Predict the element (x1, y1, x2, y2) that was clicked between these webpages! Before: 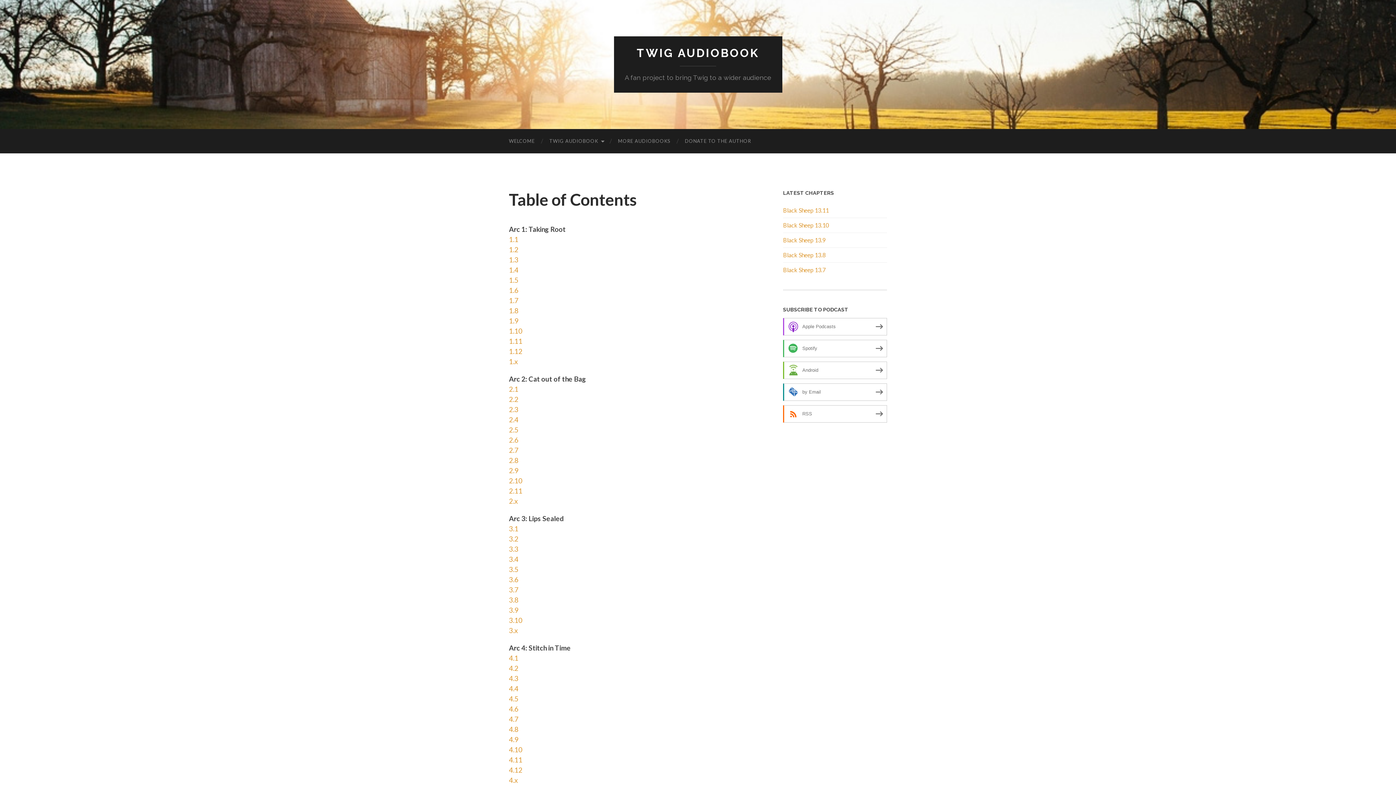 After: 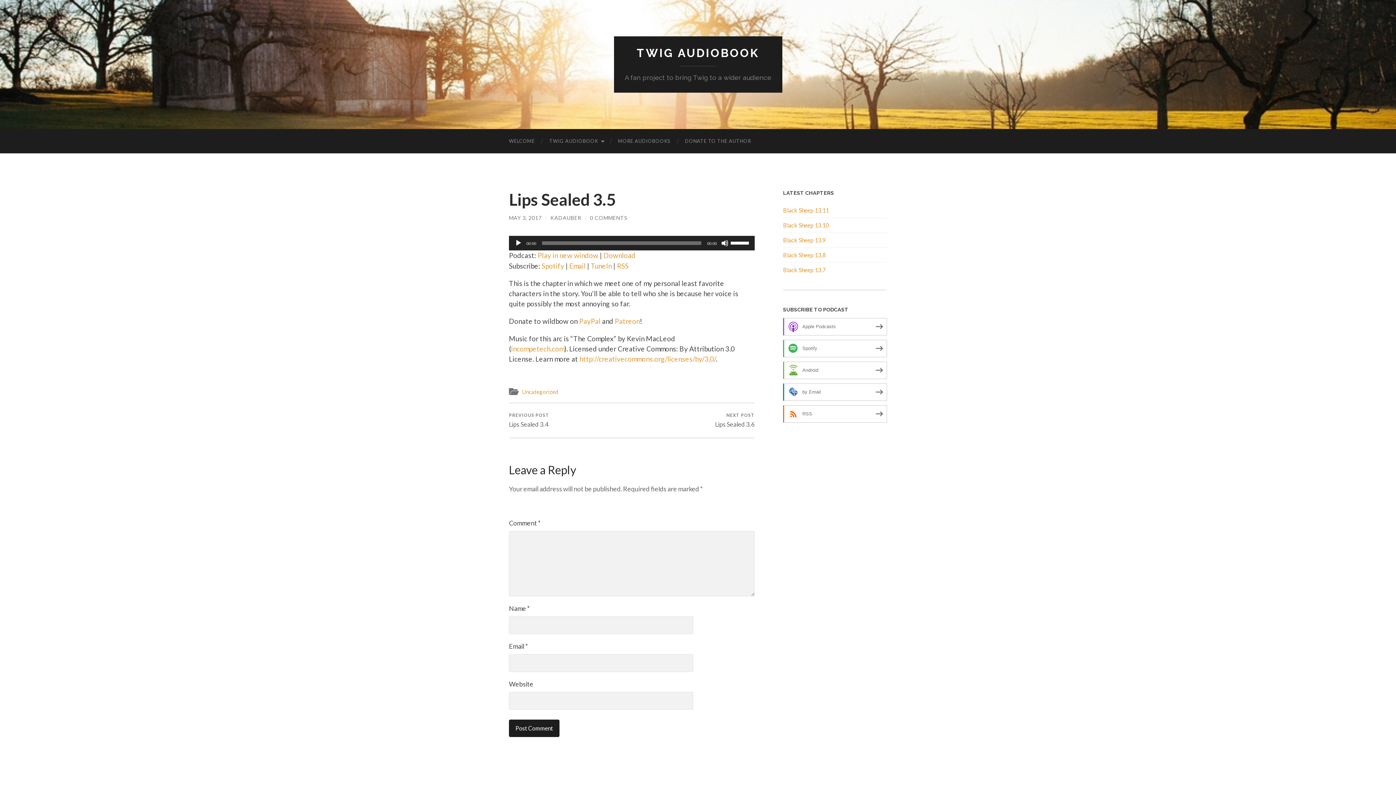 Action: label: 3.5 bbox: (509, 565, 518, 573)